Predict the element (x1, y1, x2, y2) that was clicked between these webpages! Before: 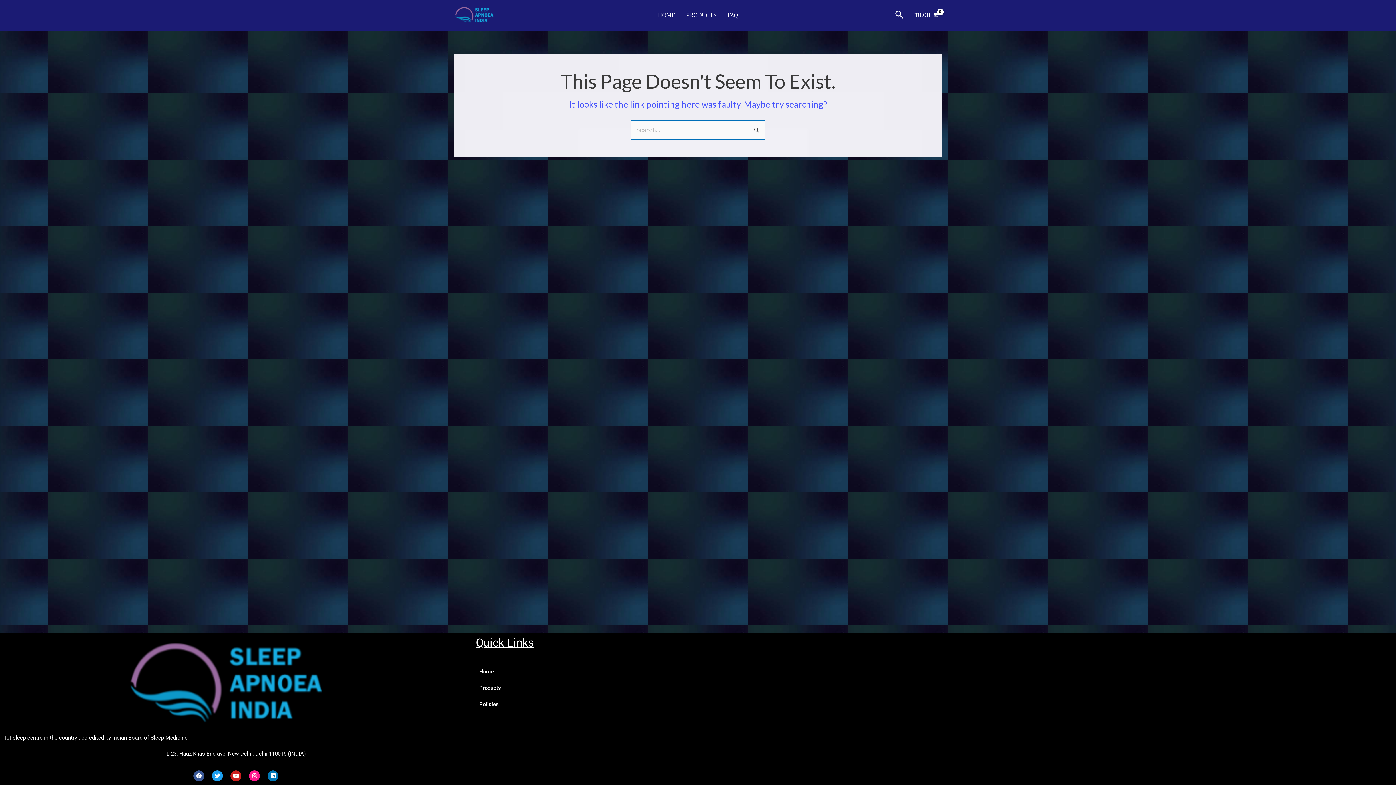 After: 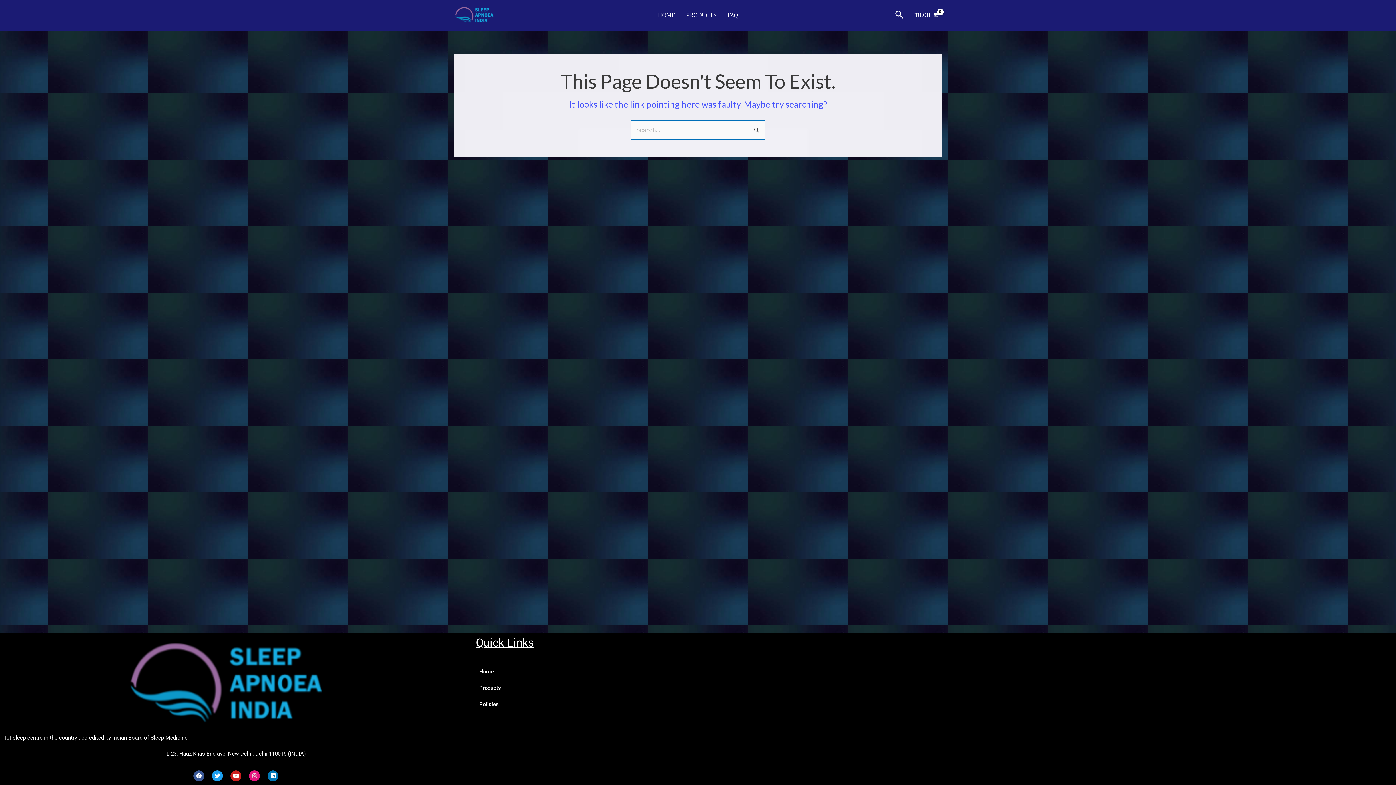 Action: label: Instagram bbox: (249, 770, 260, 781)